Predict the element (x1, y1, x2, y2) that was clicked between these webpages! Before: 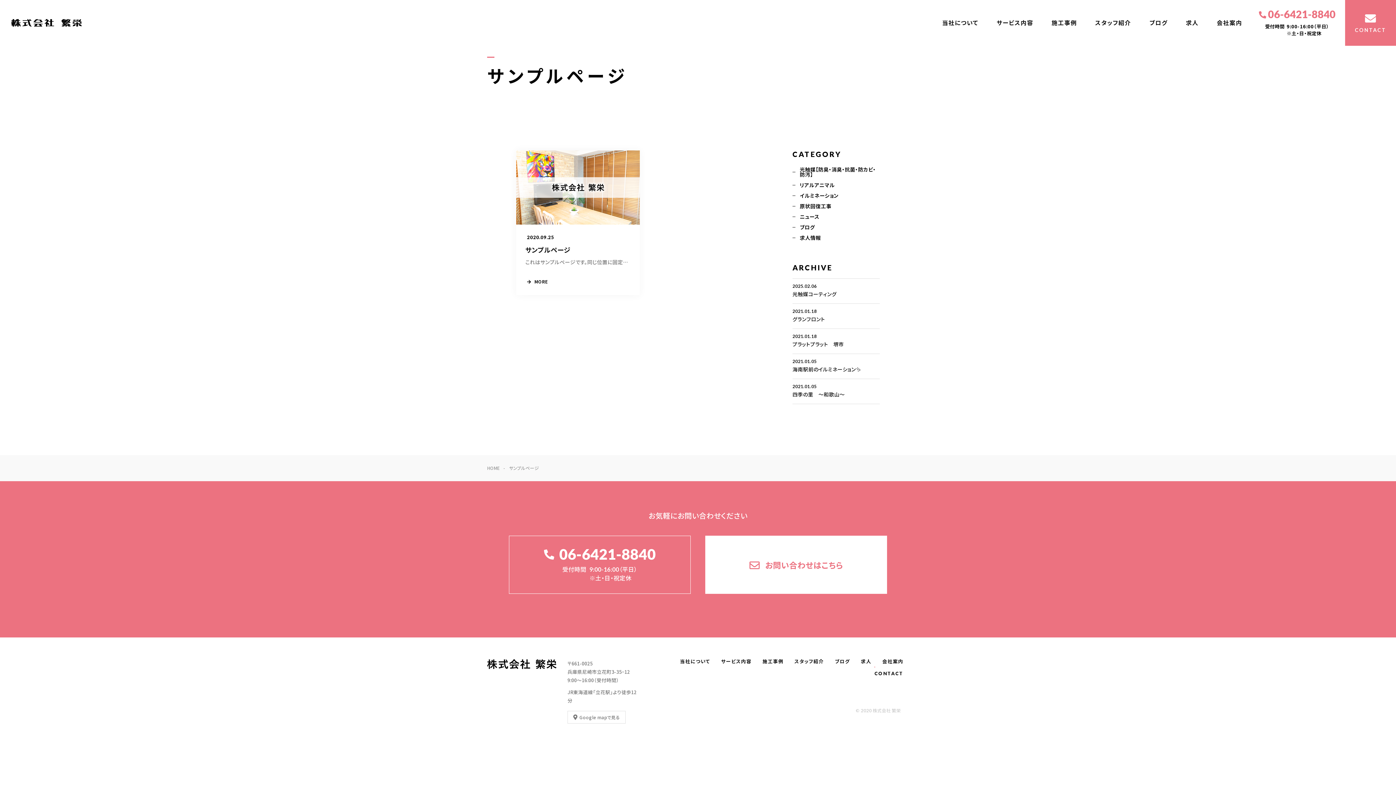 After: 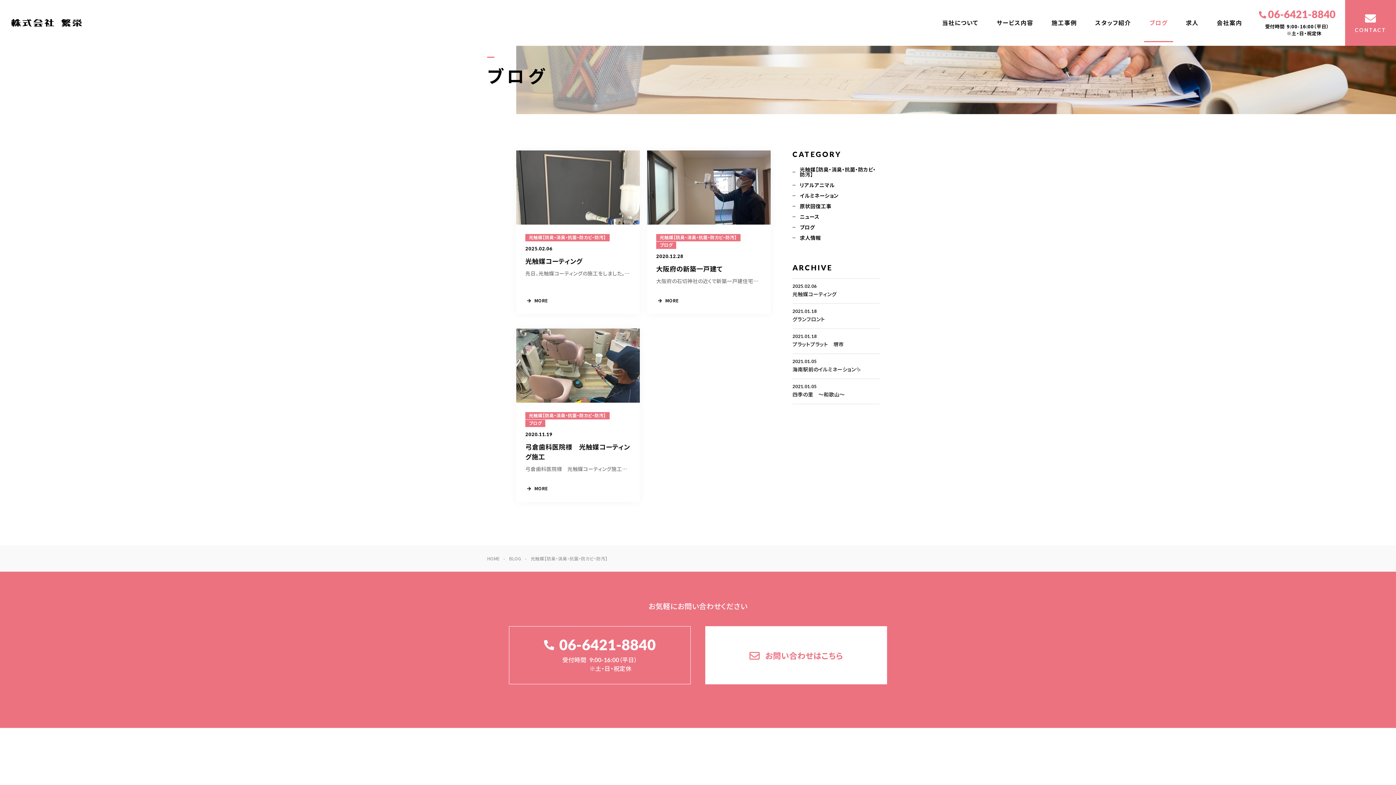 Action: bbox: (792, 165, 880, 178) label: 光触媒【防臭・消臭・抗菌・防カビ・防汚】